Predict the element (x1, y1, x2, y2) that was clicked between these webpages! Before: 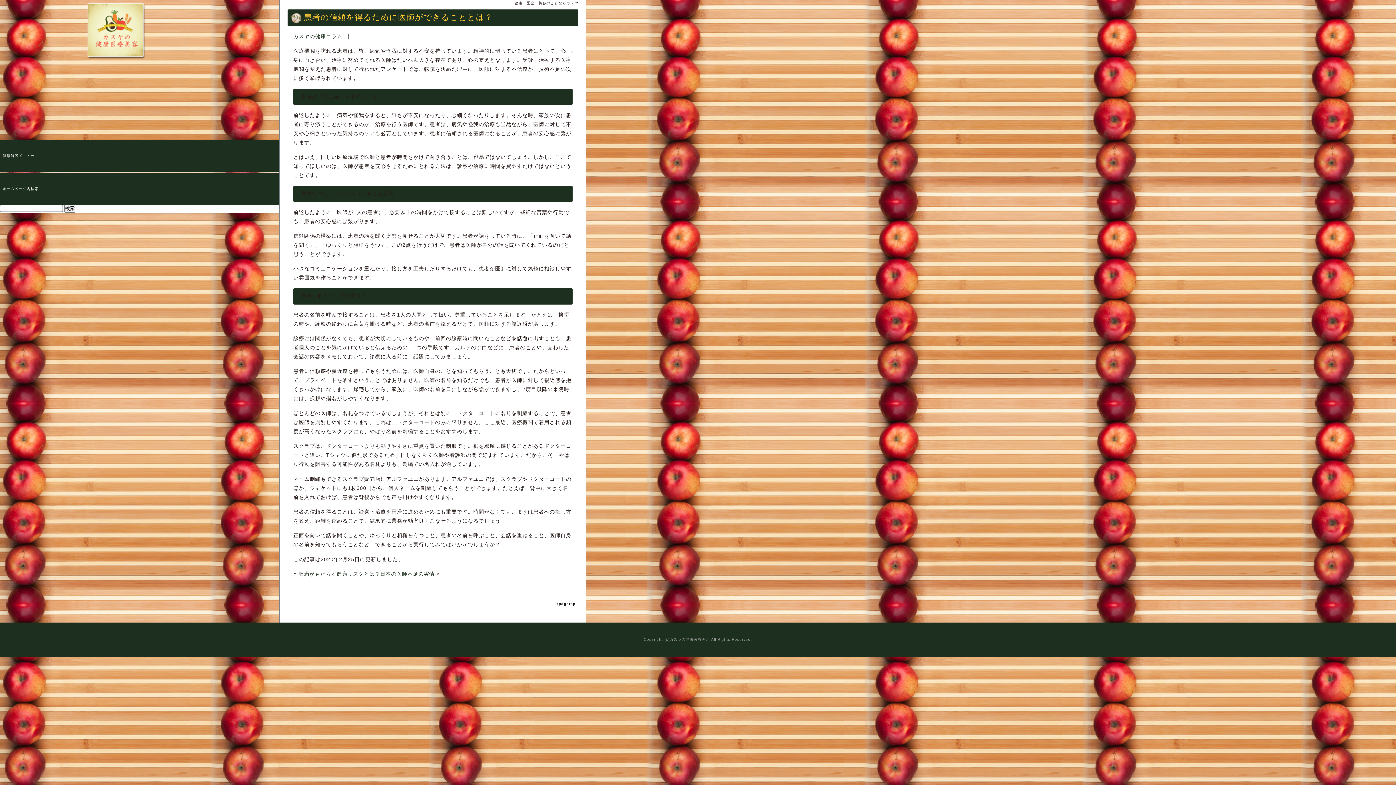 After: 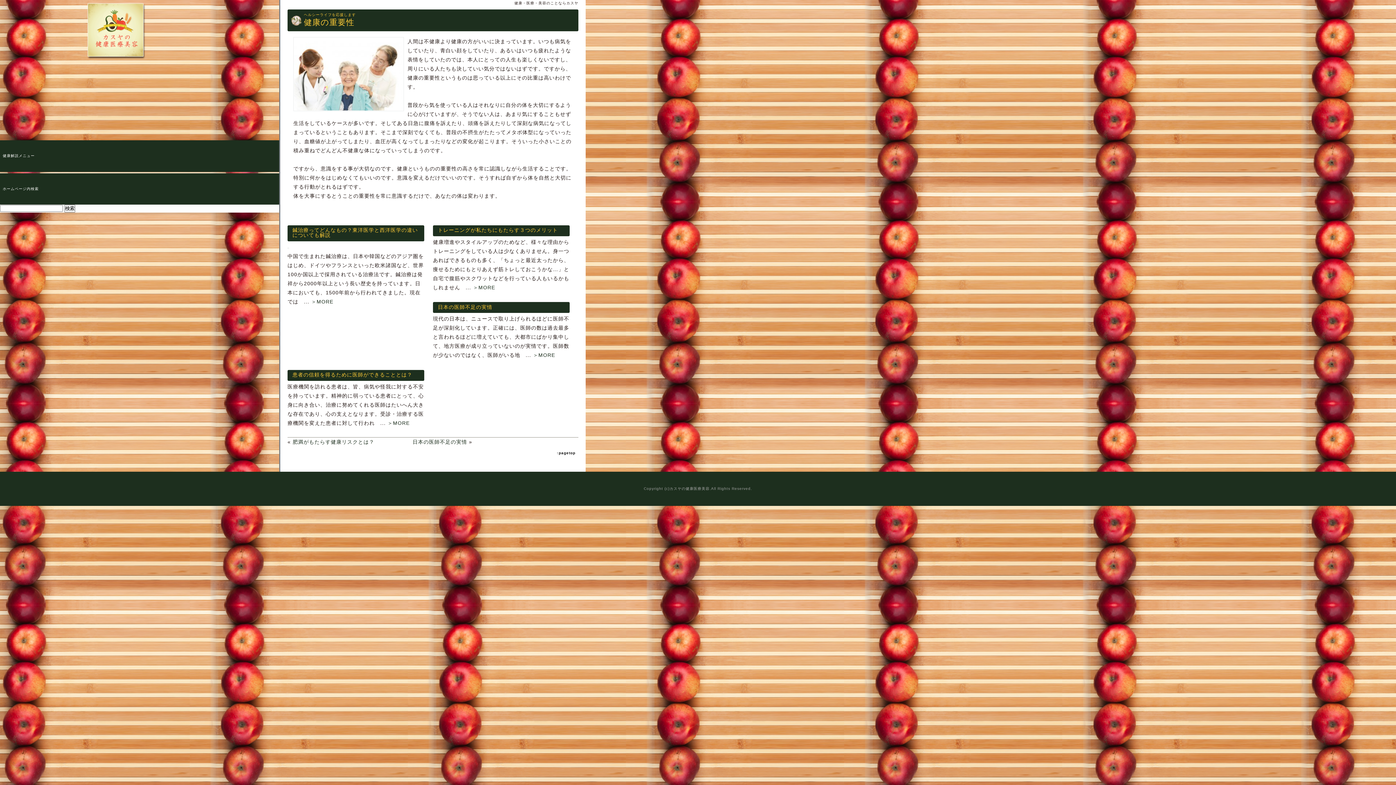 Action: bbox: (85, 0, 194, 31)